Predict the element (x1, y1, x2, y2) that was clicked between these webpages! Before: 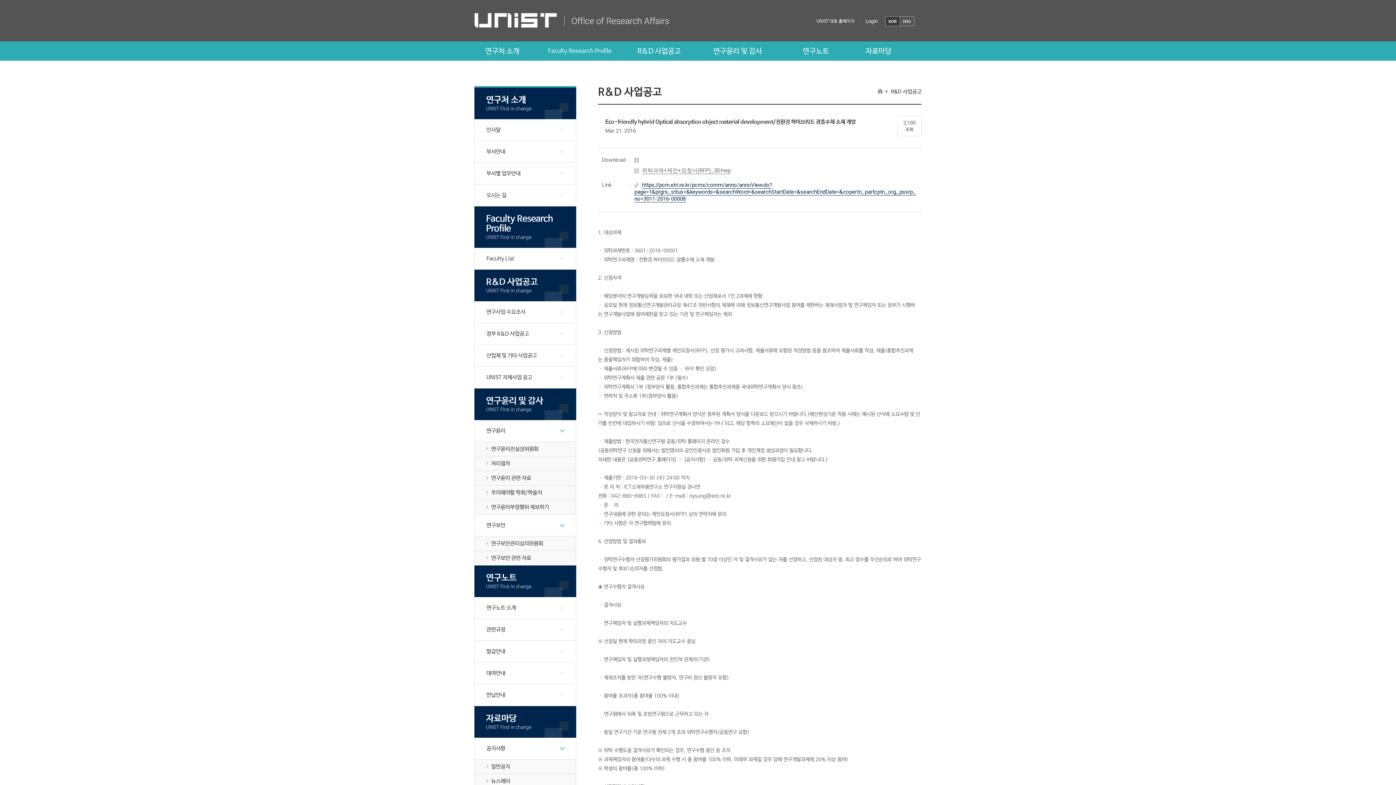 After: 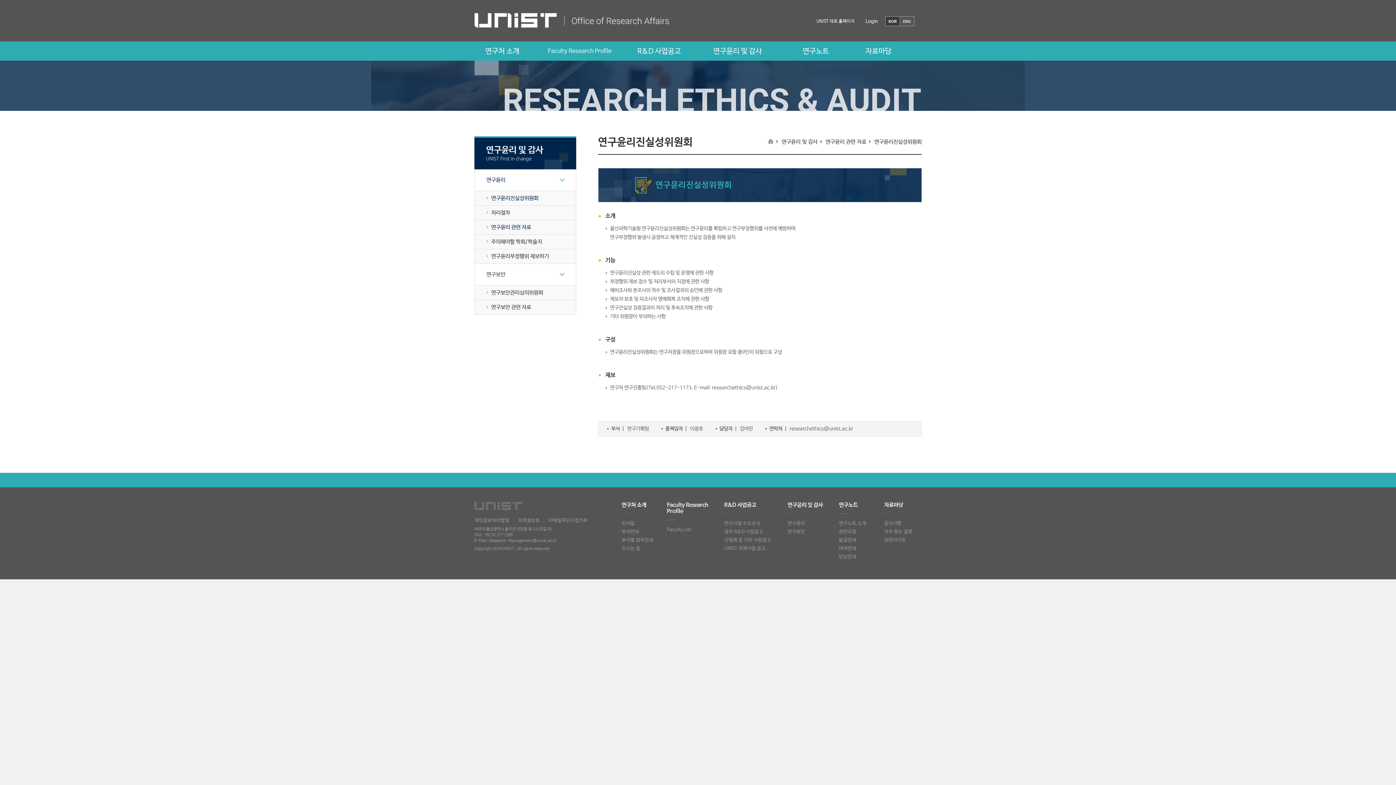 Action: label: 연구윤리진실성위원회 bbox: (474, 442, 576, 456)